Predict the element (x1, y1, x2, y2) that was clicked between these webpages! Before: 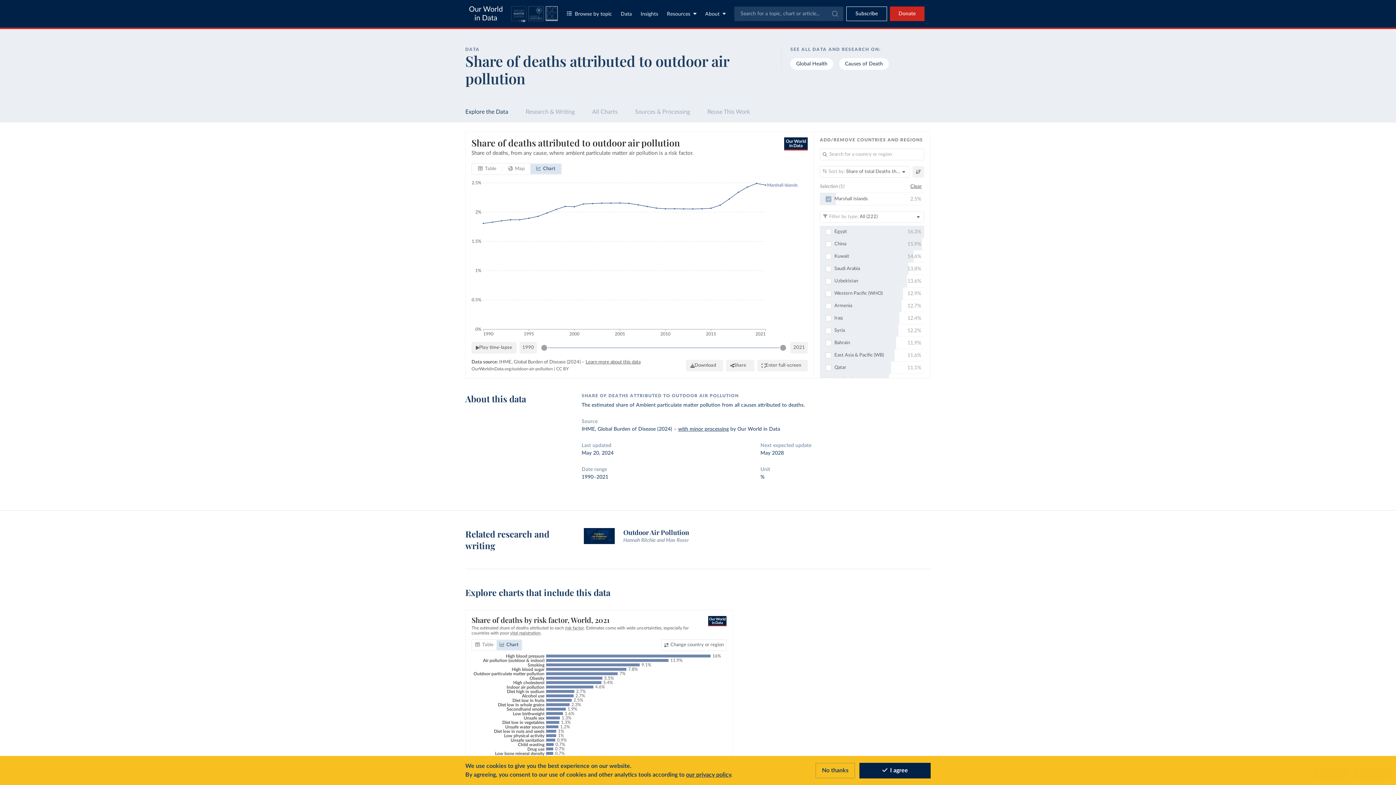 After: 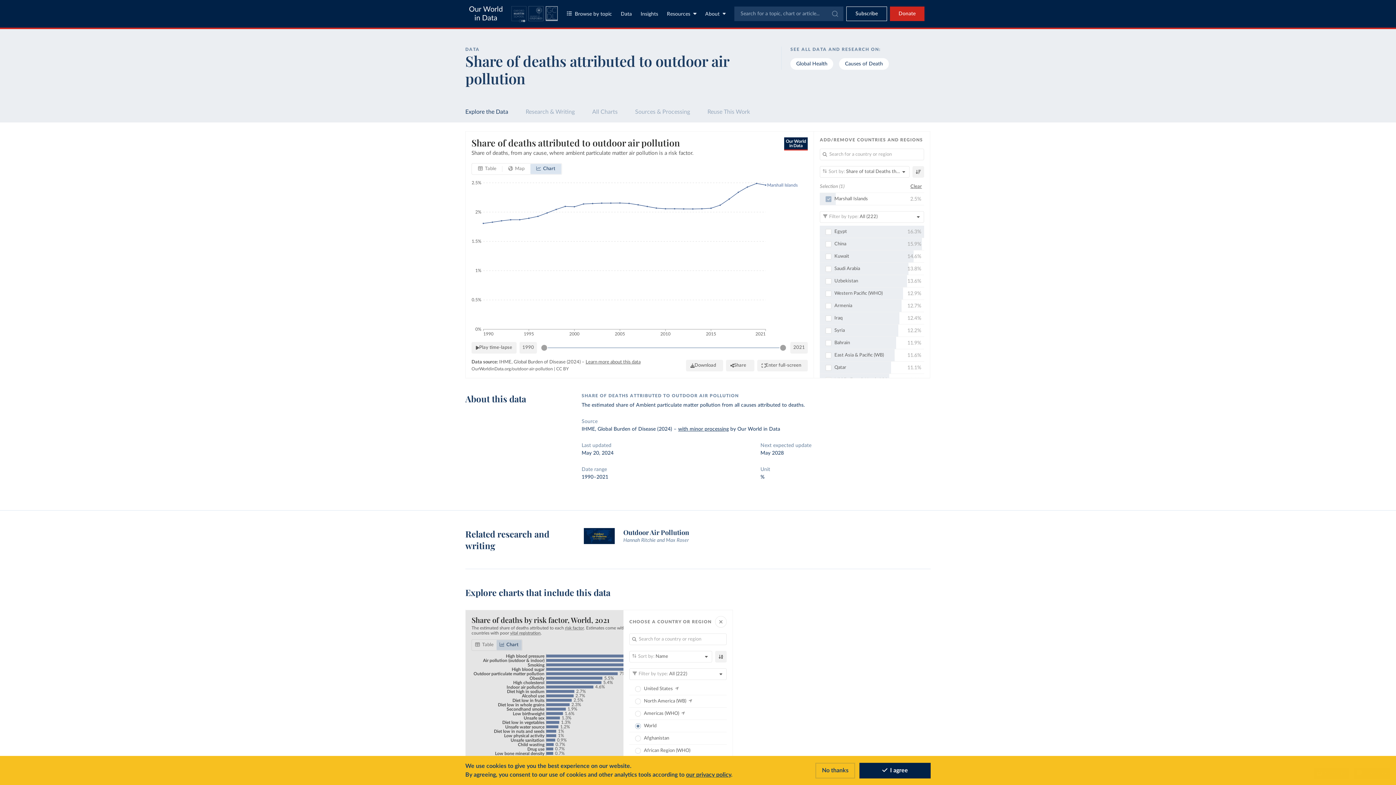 Action: label: Change country or region bbox: (661, 639, 727, 651)